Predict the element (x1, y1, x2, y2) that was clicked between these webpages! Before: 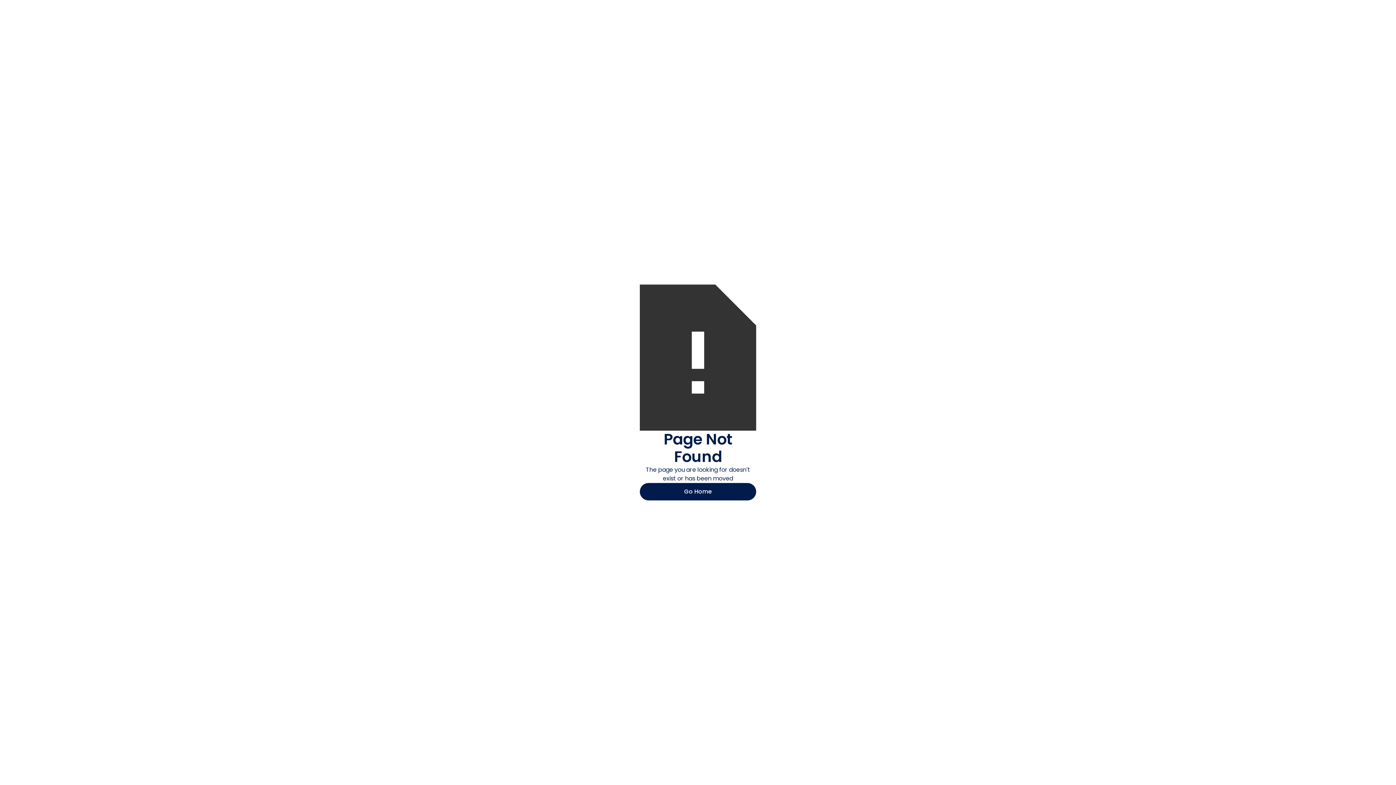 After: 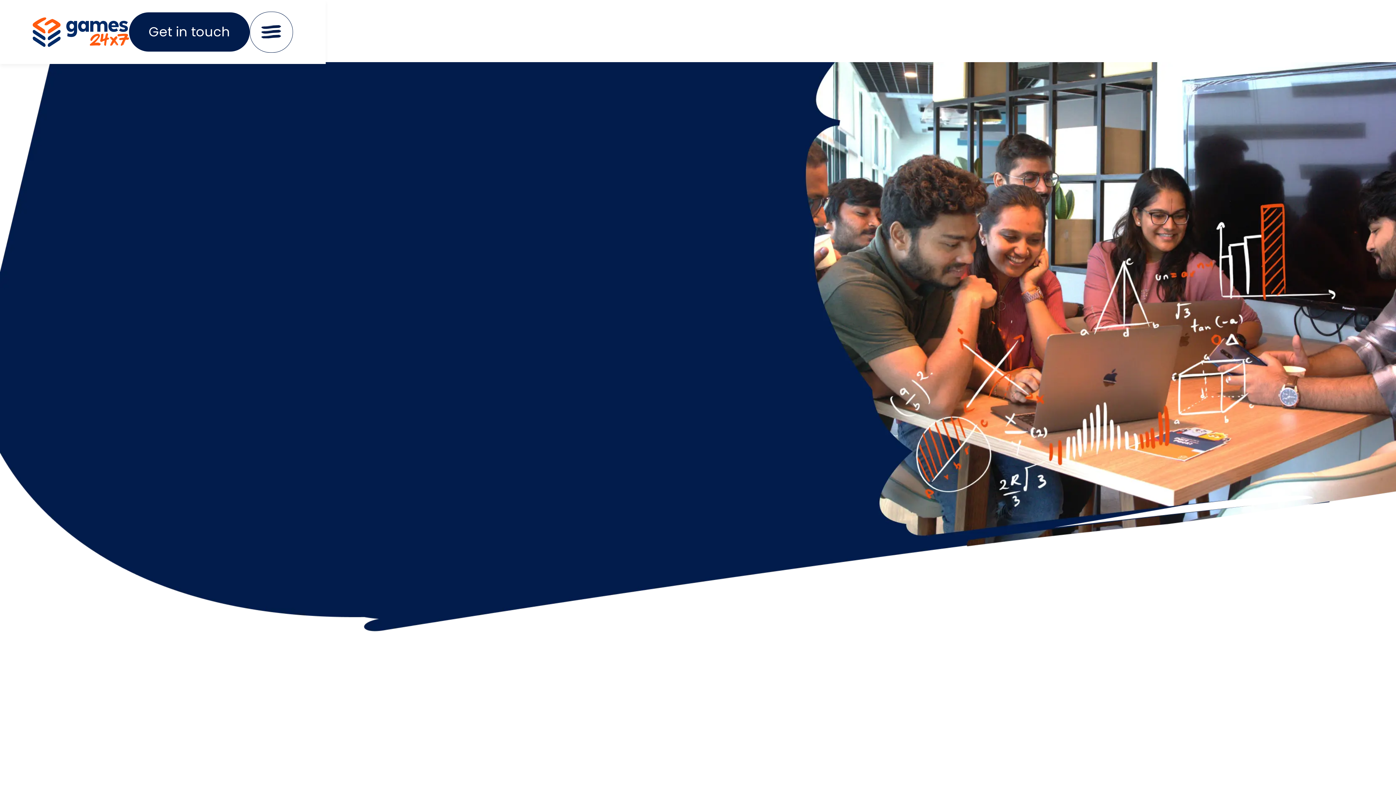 Action: label: Go Home bbox: (640, 483, 756, 500)